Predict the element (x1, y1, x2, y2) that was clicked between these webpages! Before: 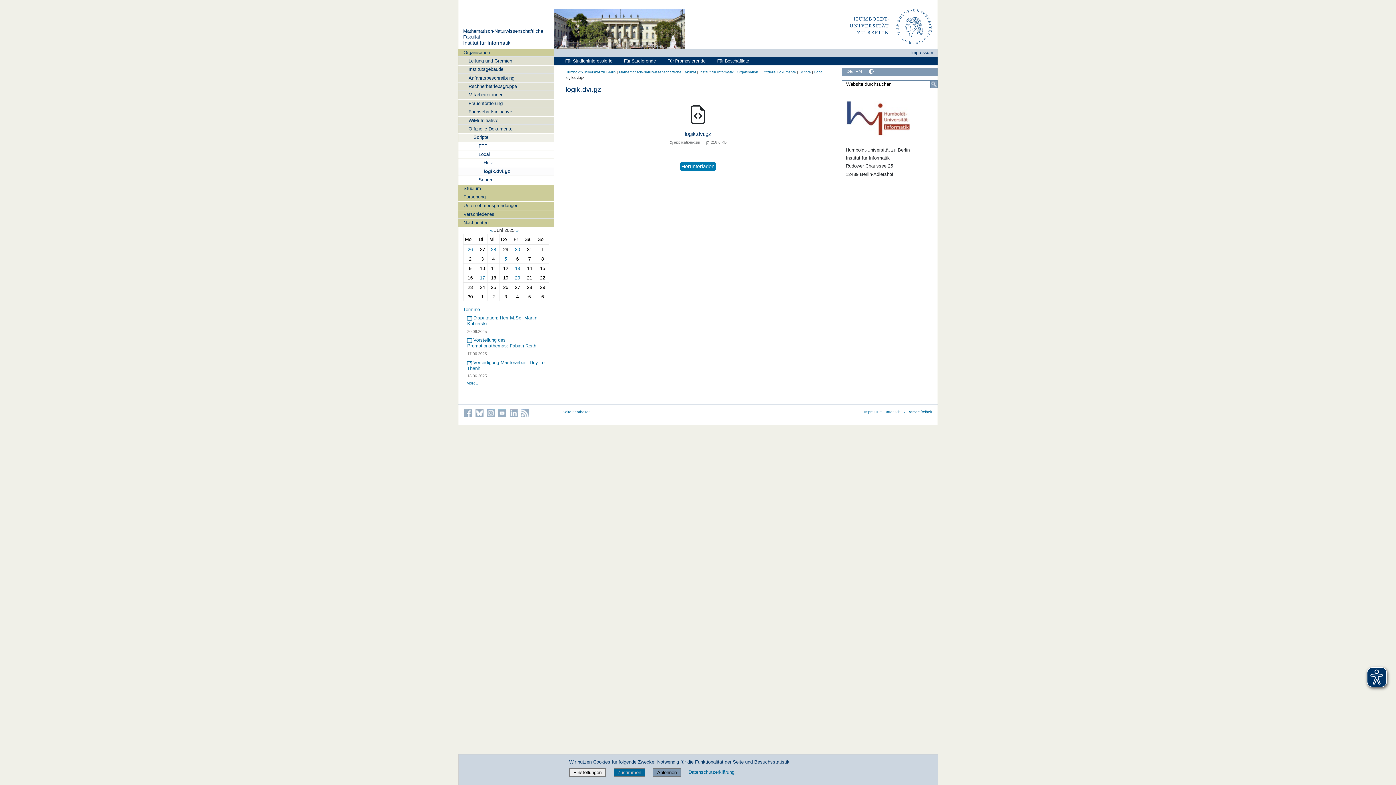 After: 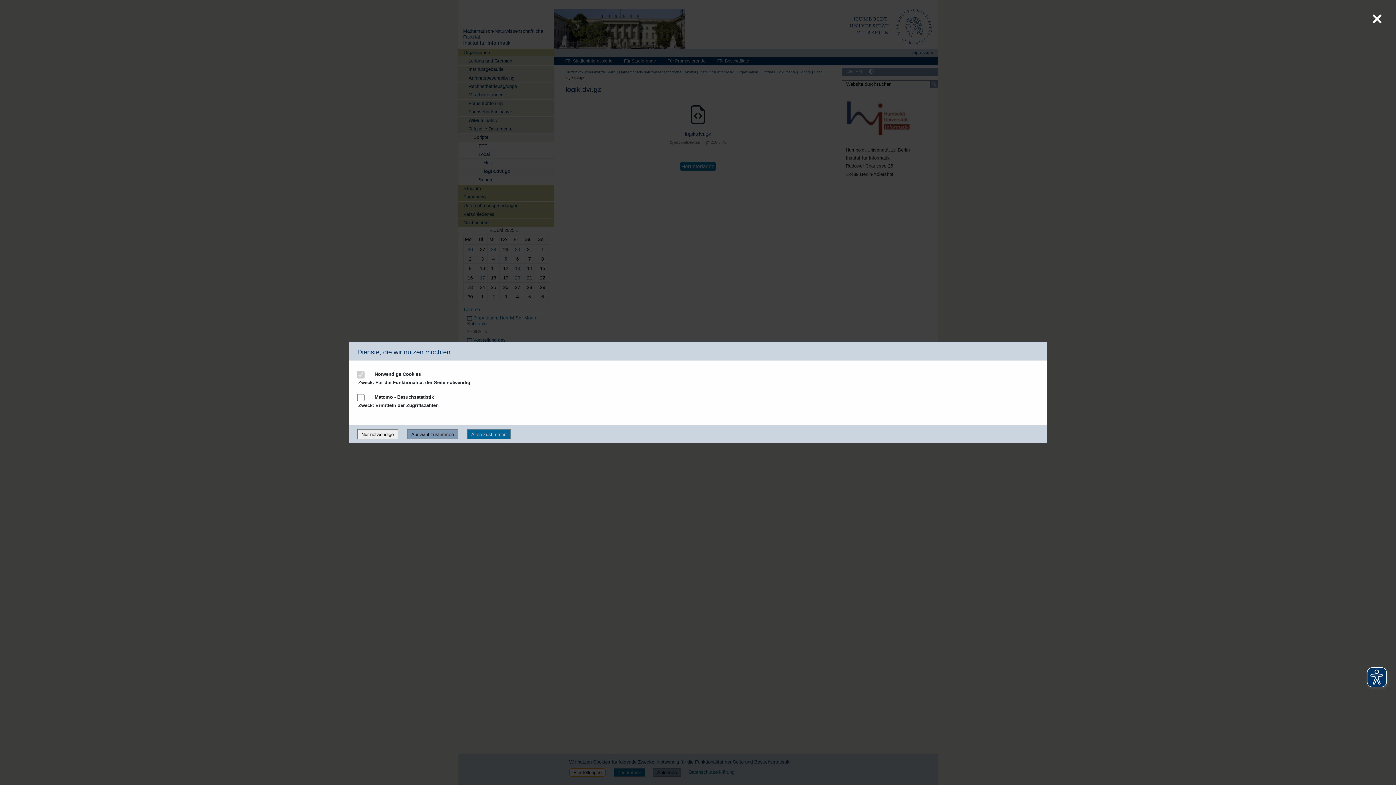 Action: bbox: (569, 768, 605, 777) label: Einstellungen